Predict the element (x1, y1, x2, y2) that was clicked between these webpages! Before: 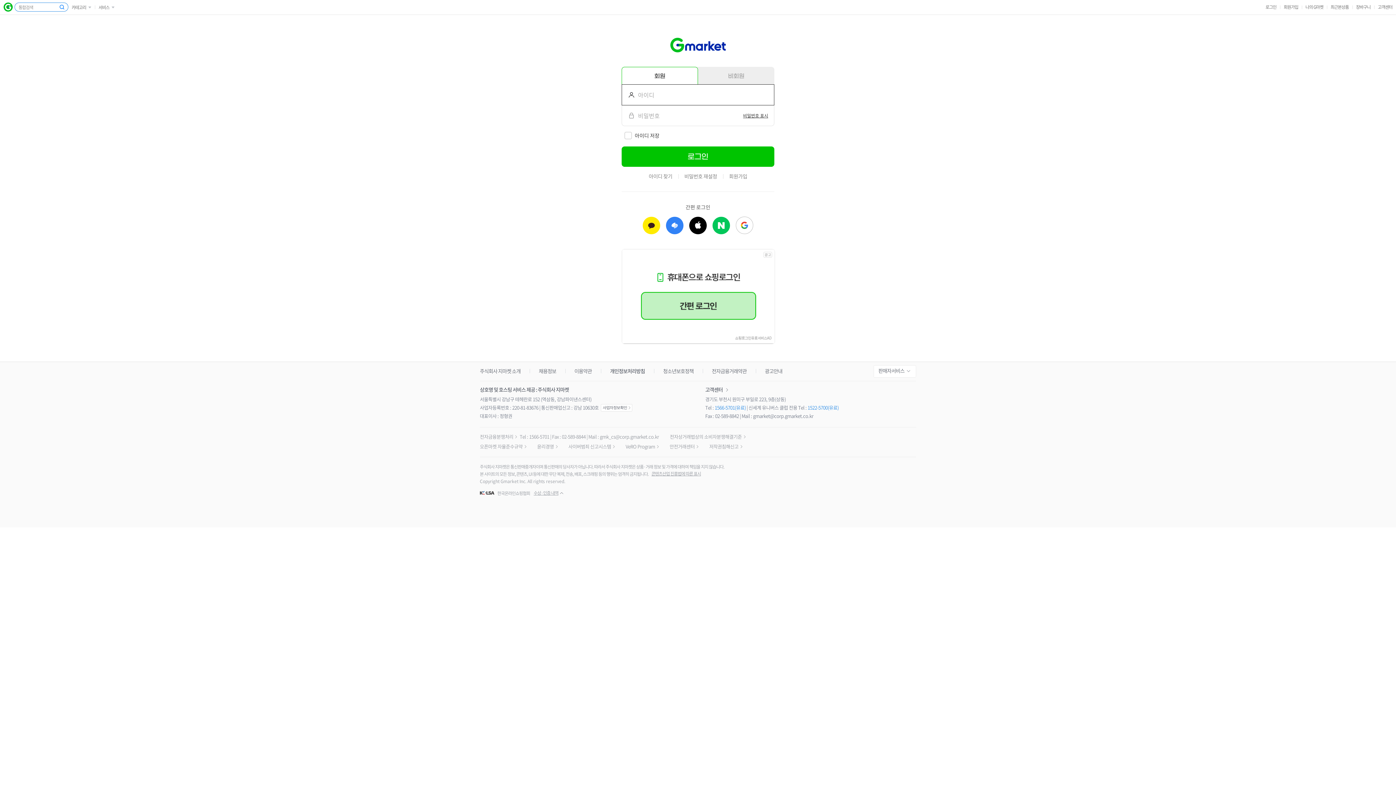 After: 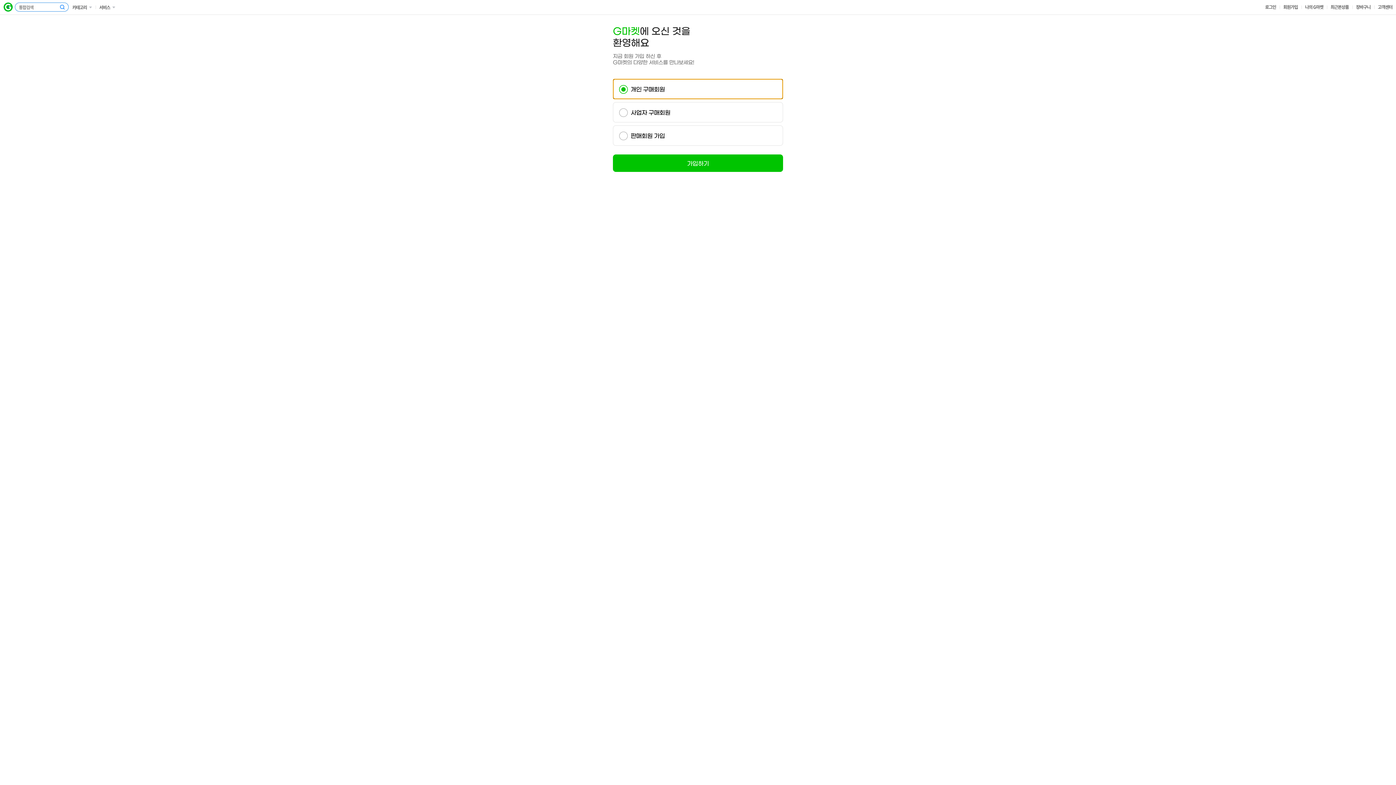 Action: label: 회원가입 bbox: (729, 172, 747, 180)